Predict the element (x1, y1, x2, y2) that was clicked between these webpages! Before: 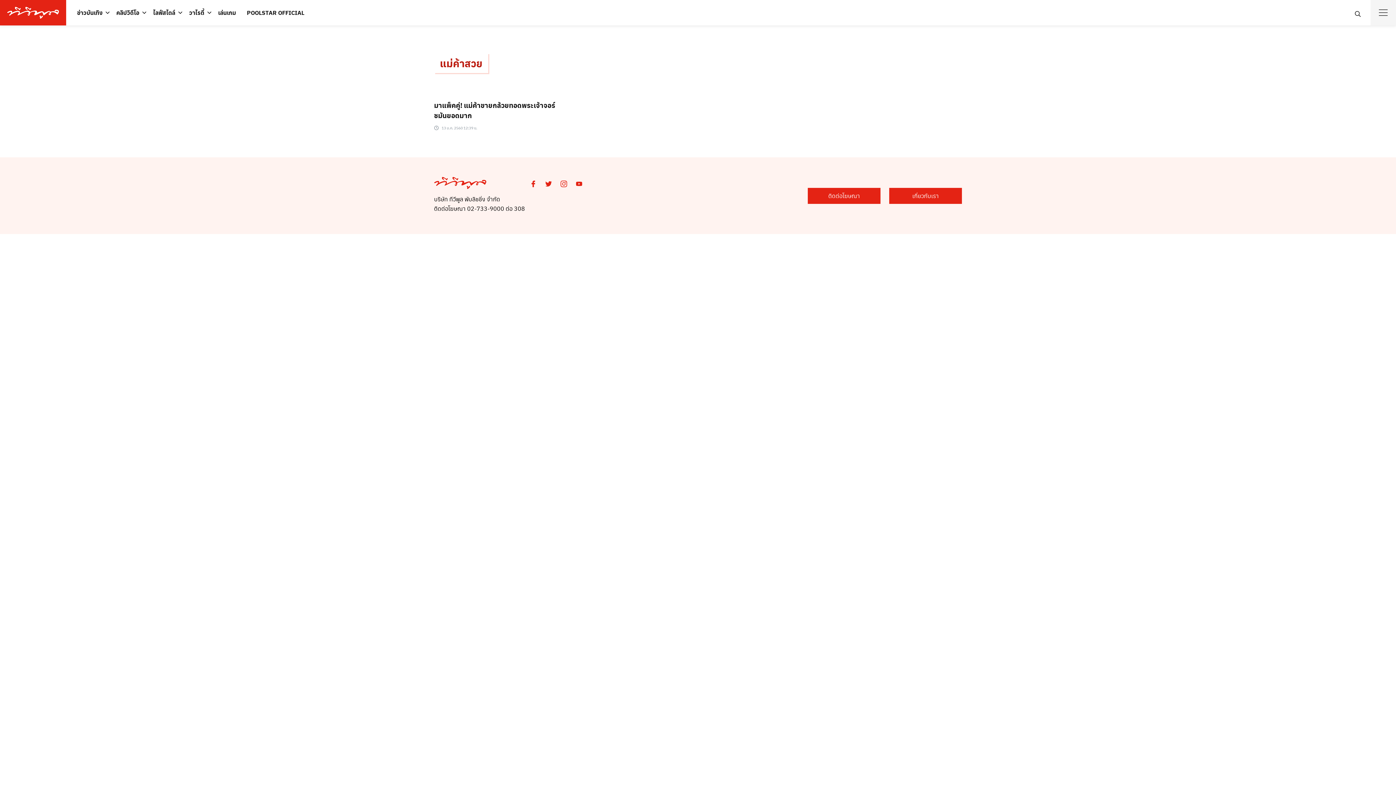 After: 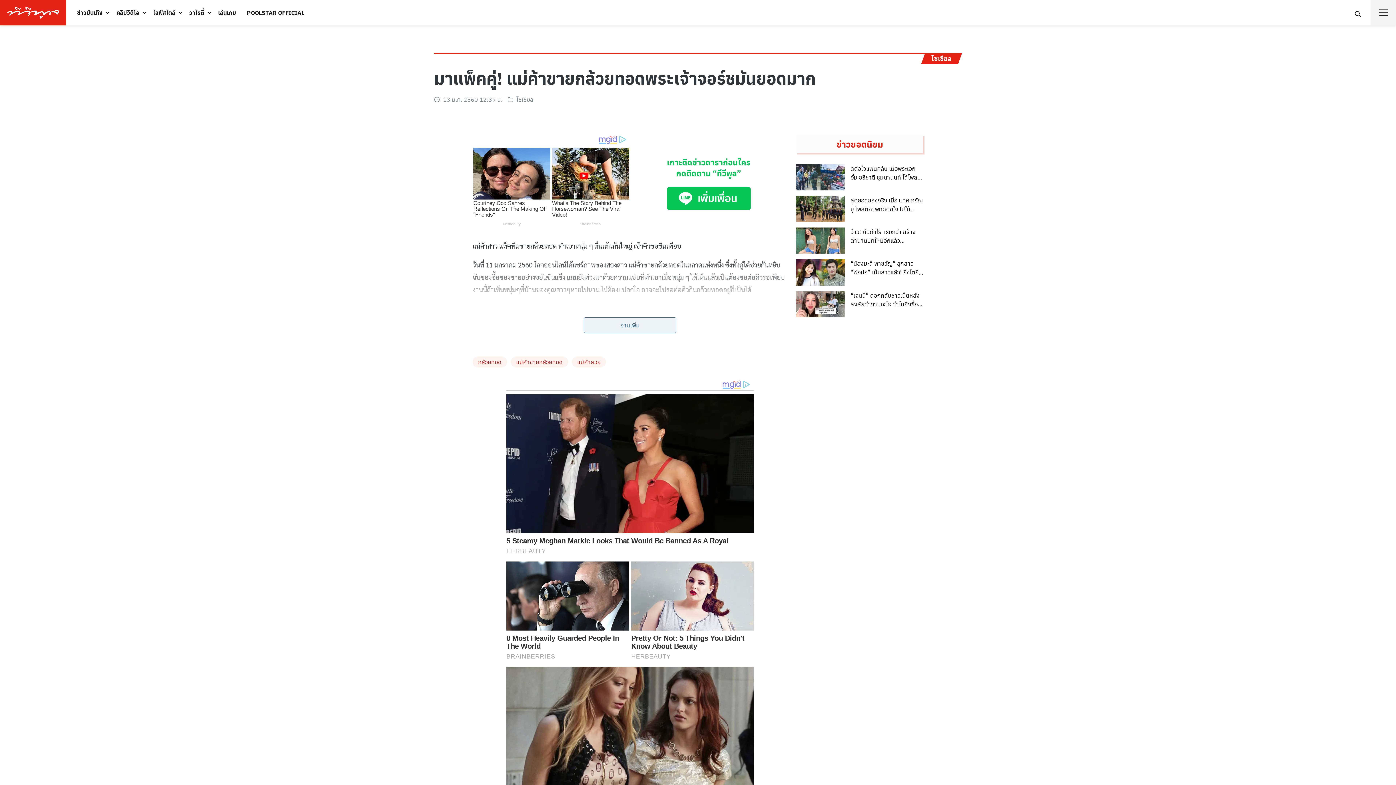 Action: label: มาแพ็คคู่! แม่ค้าขายกล้วยทอดพระเจ้าจอร์ชมันยอดมาก
 13 ม.ค. 2560 12:39 น. bbox: (434, 86, 559, 132)